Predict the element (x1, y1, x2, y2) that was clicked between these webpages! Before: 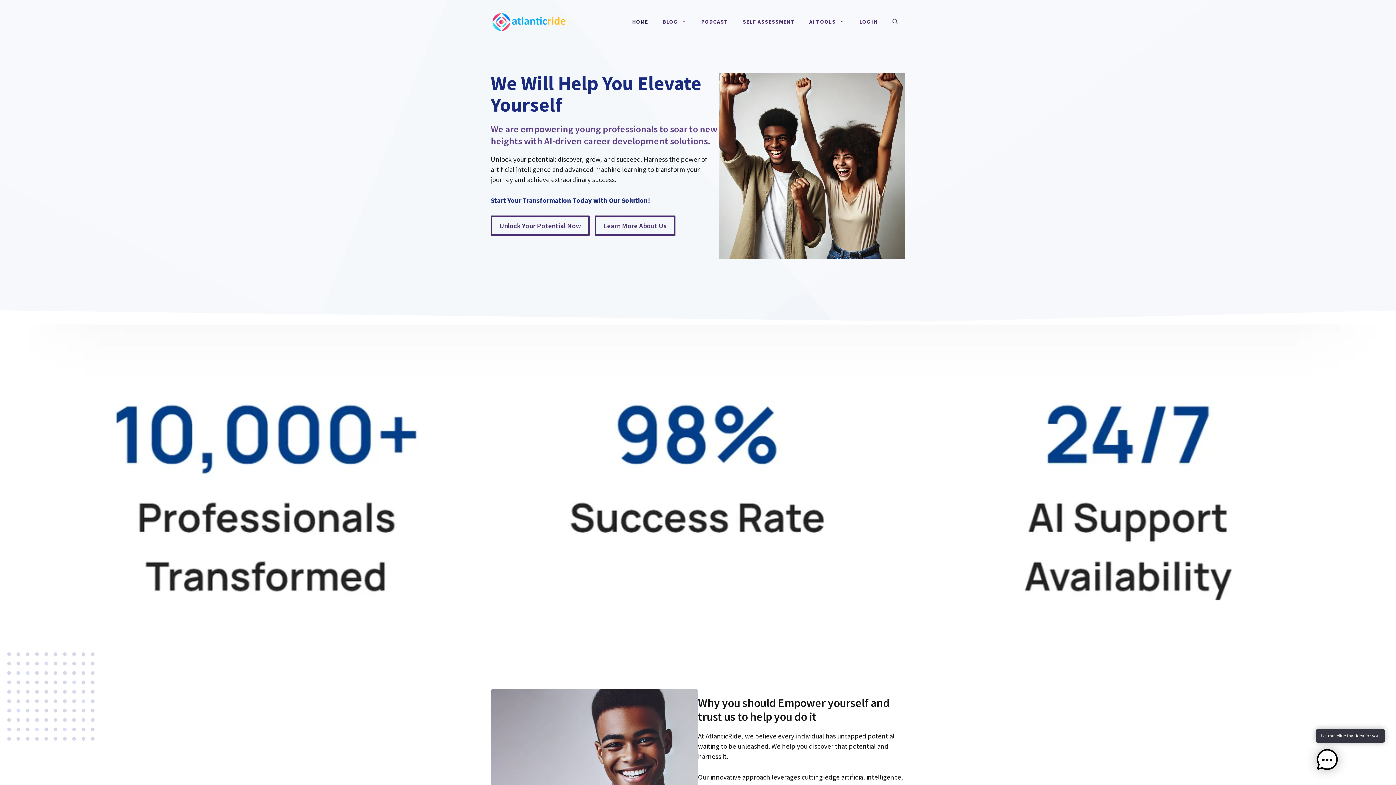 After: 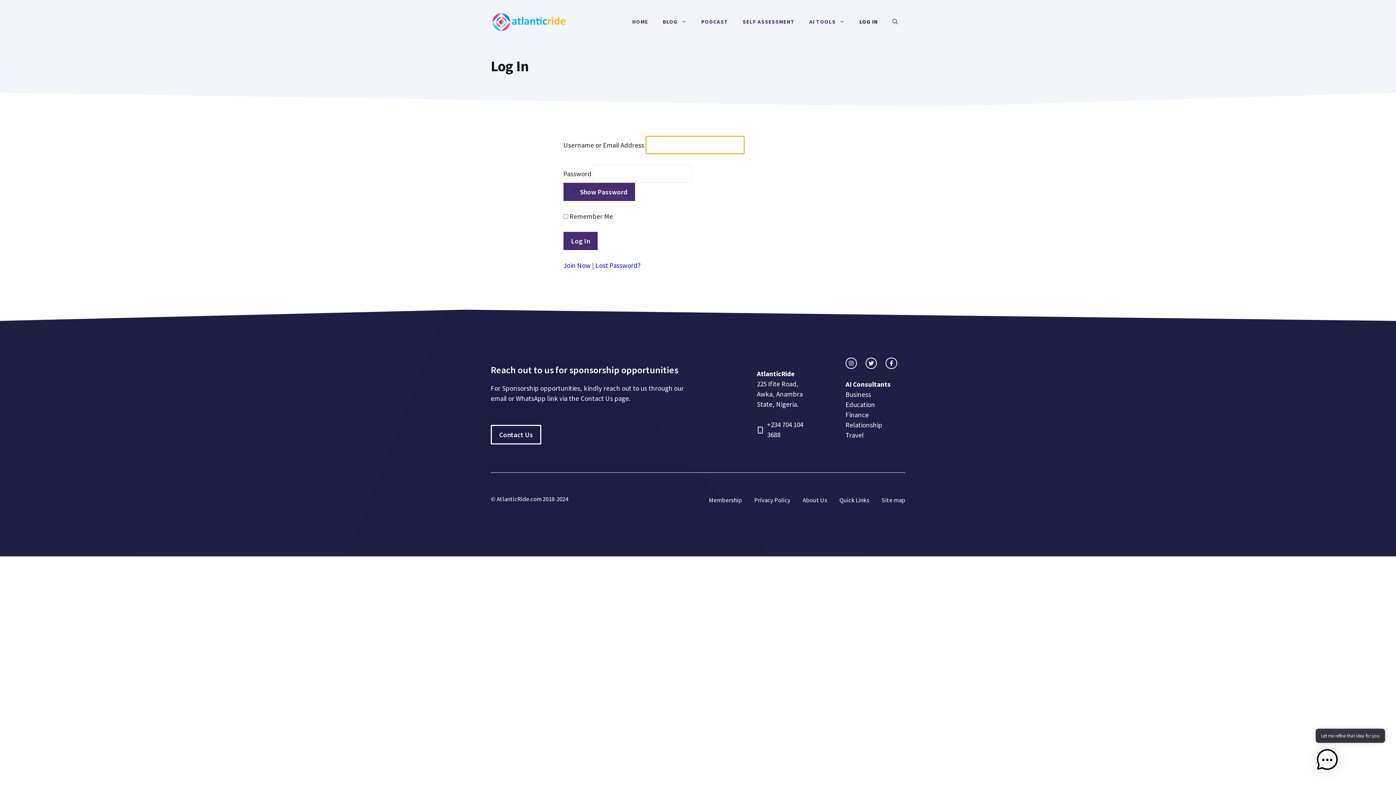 Action: bbox: (852, 10, 885, 32) label: LOG IN